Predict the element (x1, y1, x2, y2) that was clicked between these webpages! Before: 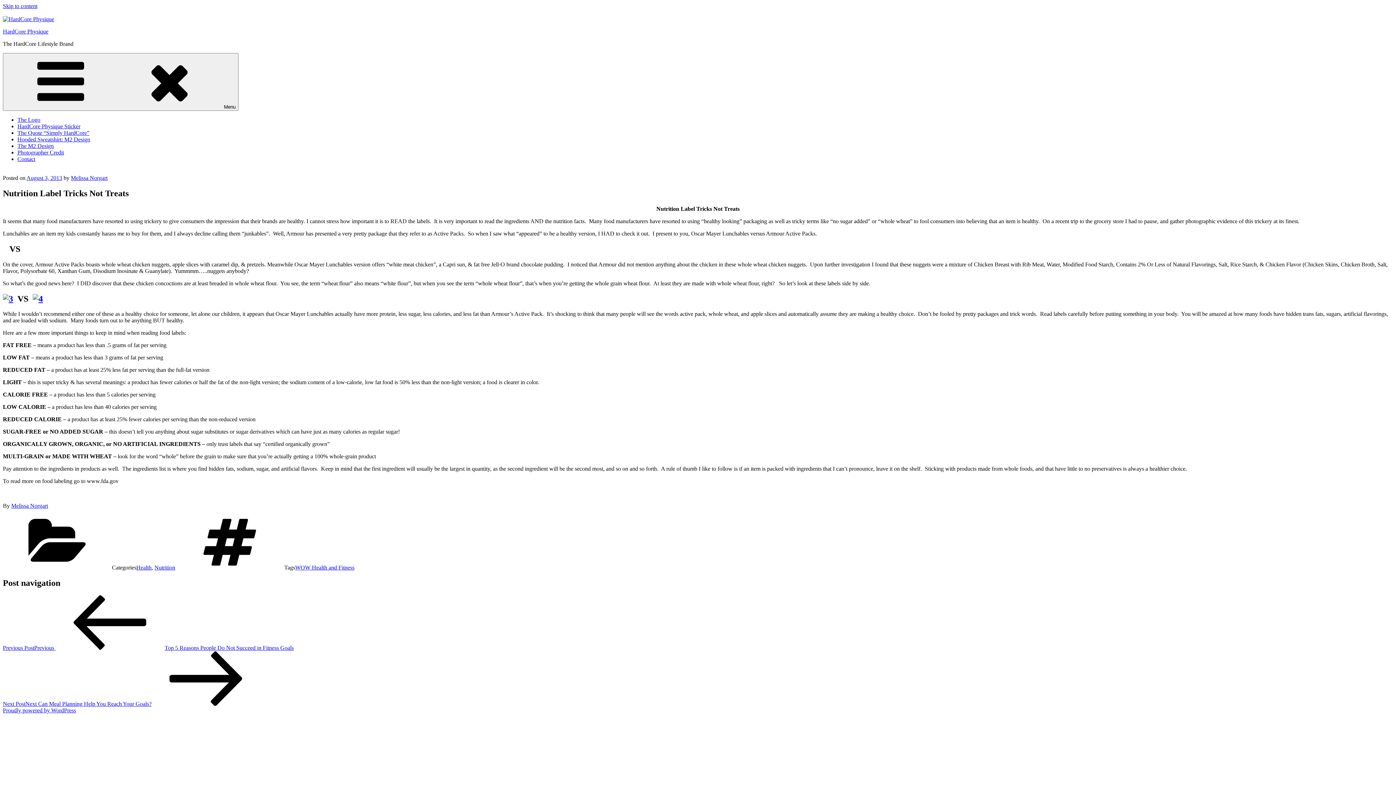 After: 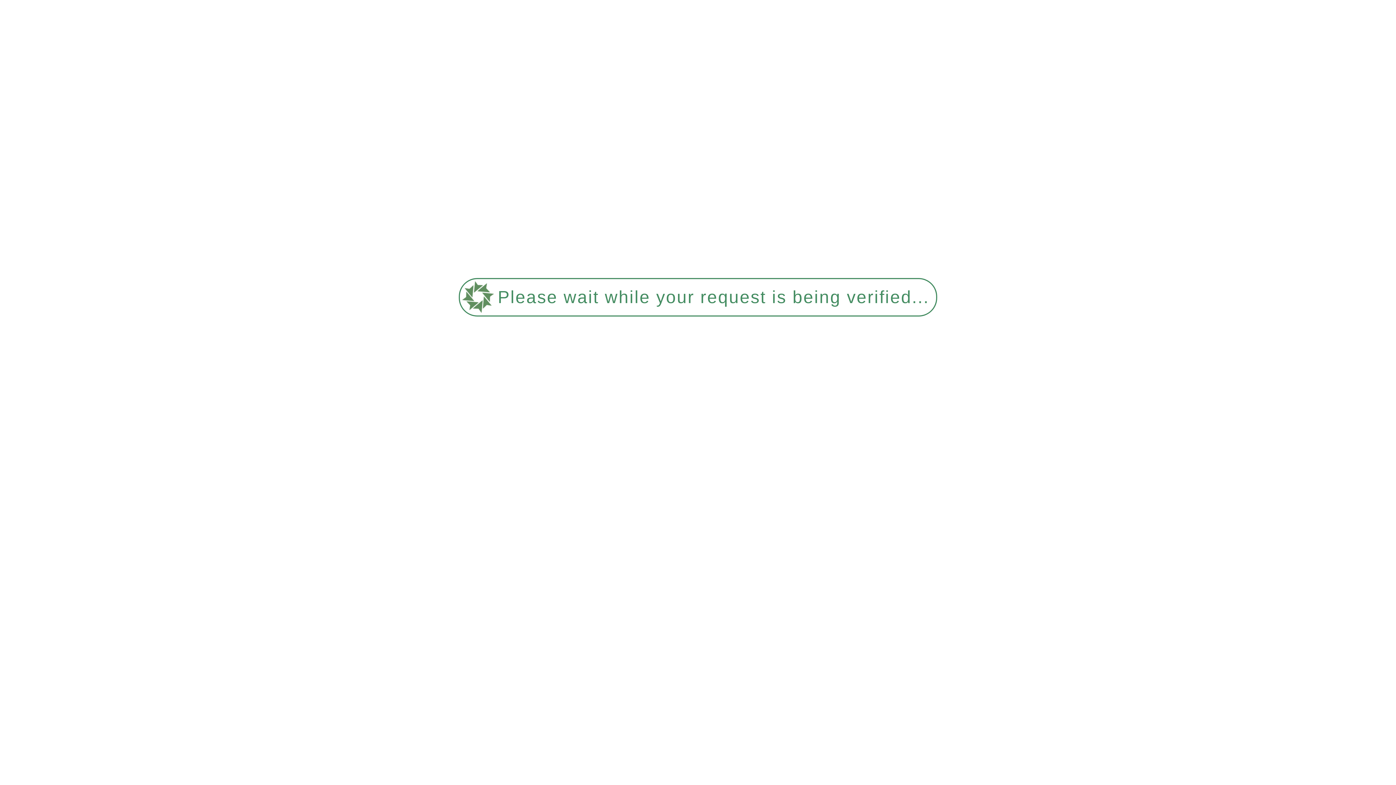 Action: bbox: (2, 16, 54, 22)